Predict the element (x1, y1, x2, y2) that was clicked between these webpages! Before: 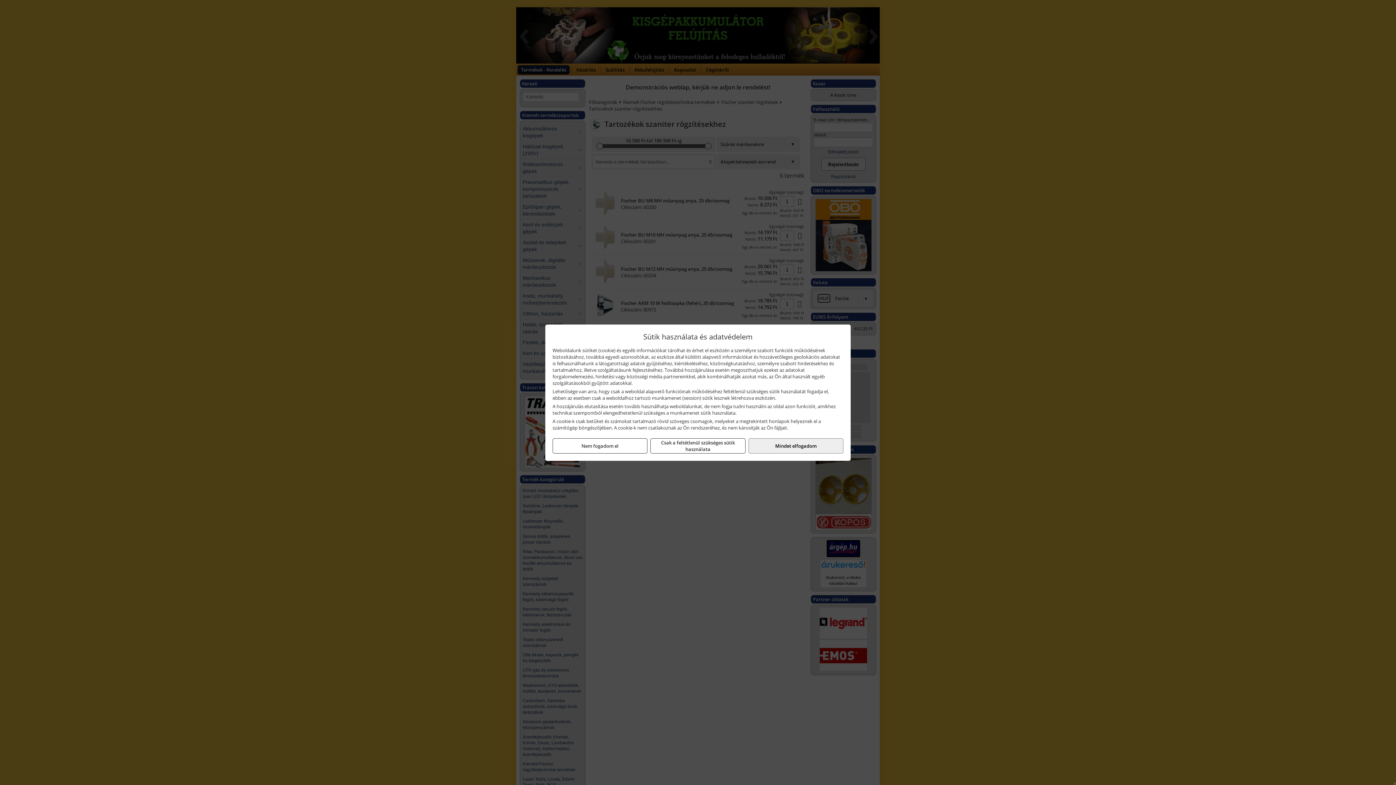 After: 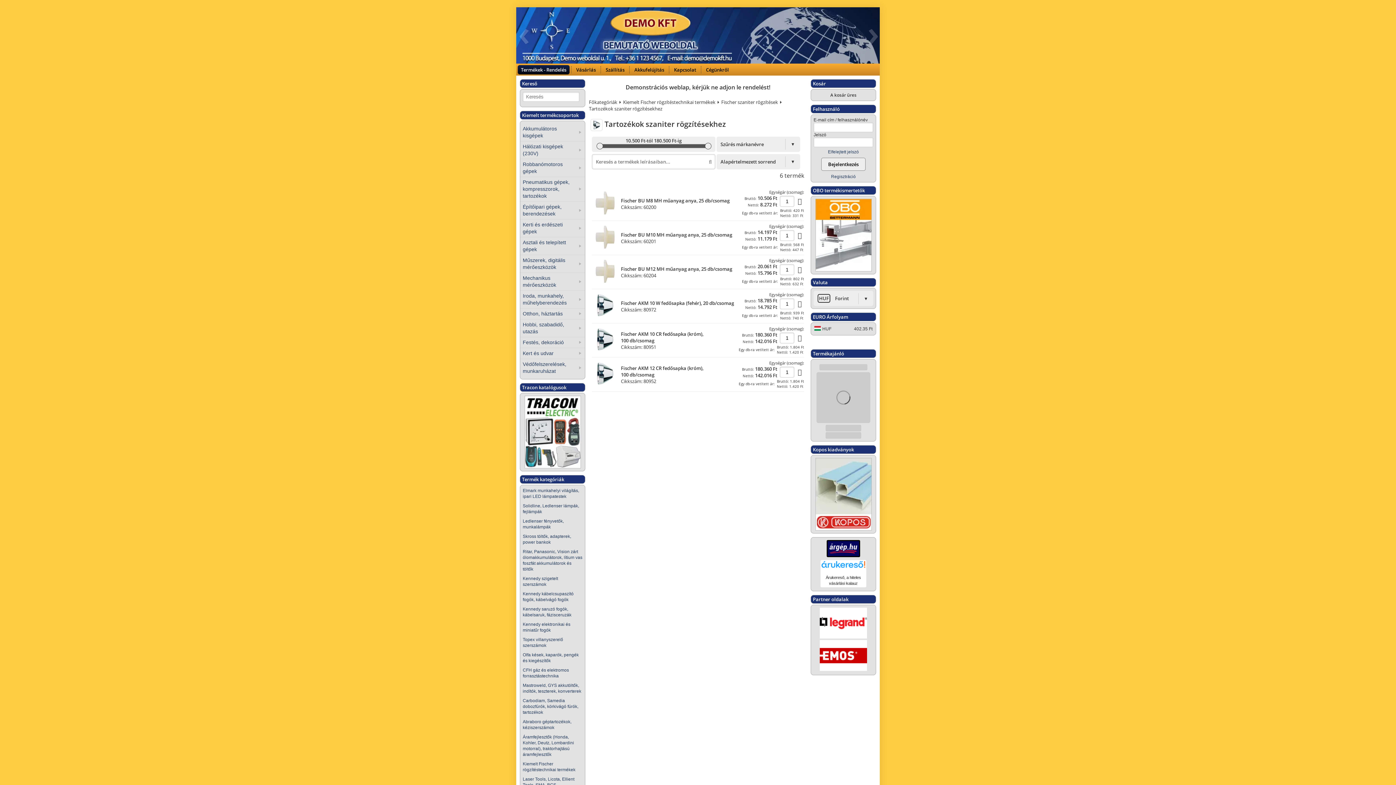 Action: label: Mindet elfogadom bbox: (748, 438, 843, 453)